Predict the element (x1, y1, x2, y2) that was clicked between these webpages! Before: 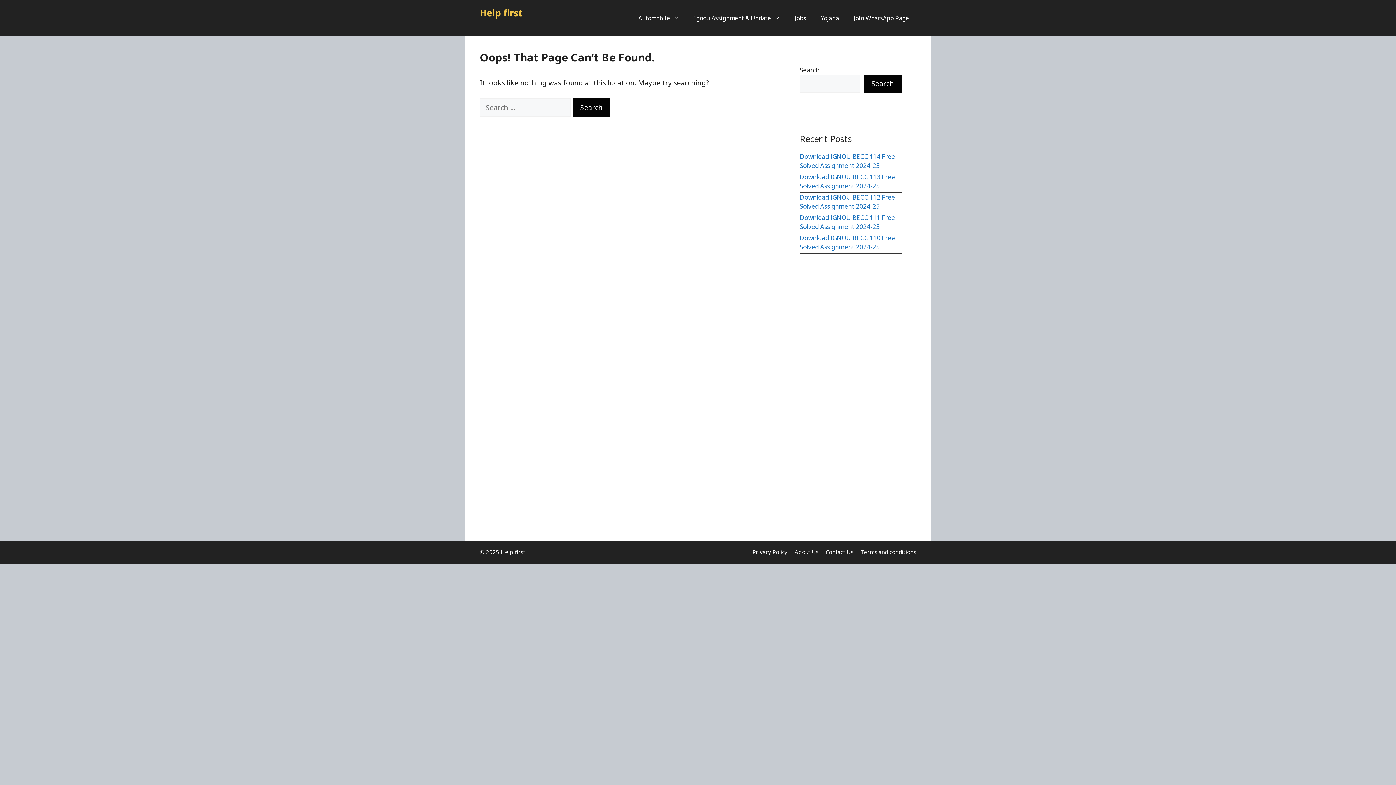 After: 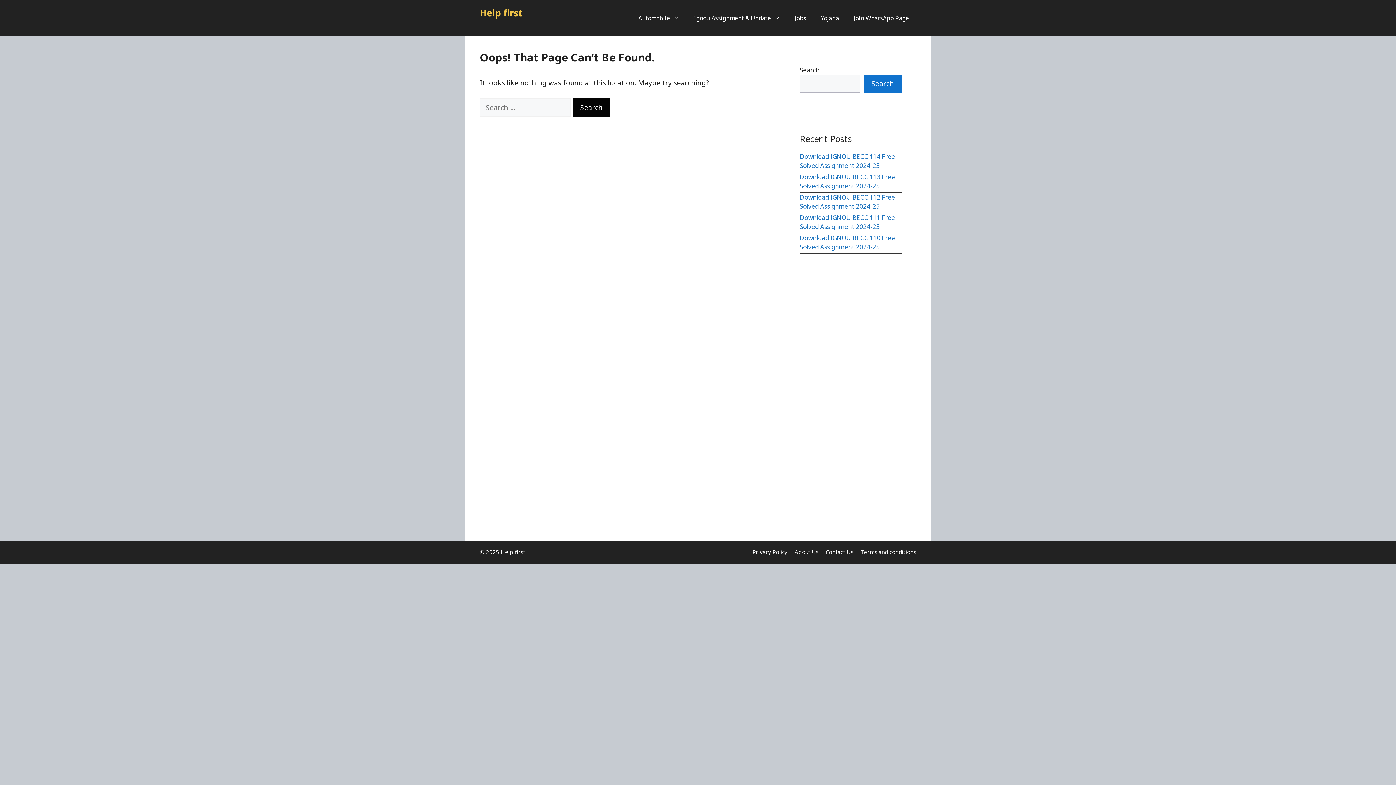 Action: bbox: (864, 74, 901, 92) label: Search